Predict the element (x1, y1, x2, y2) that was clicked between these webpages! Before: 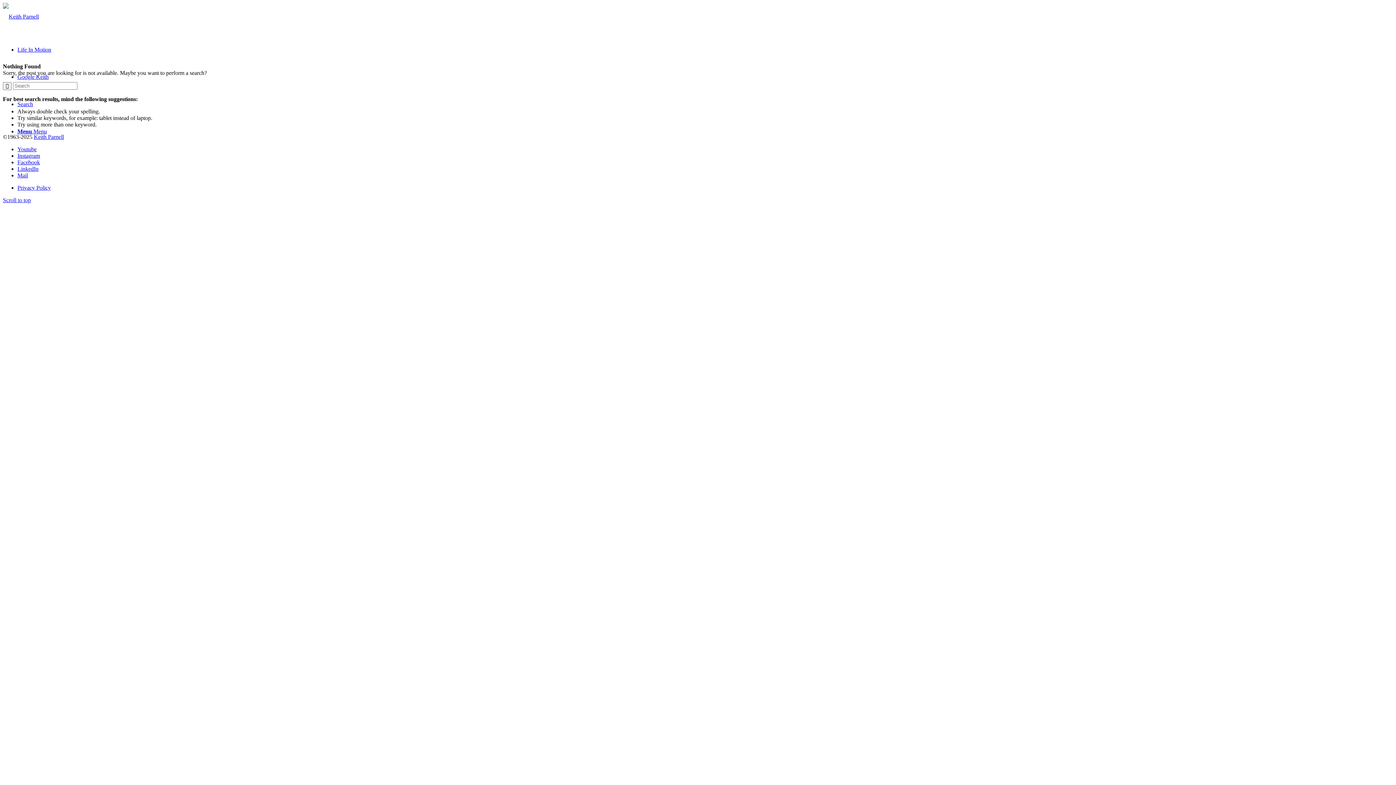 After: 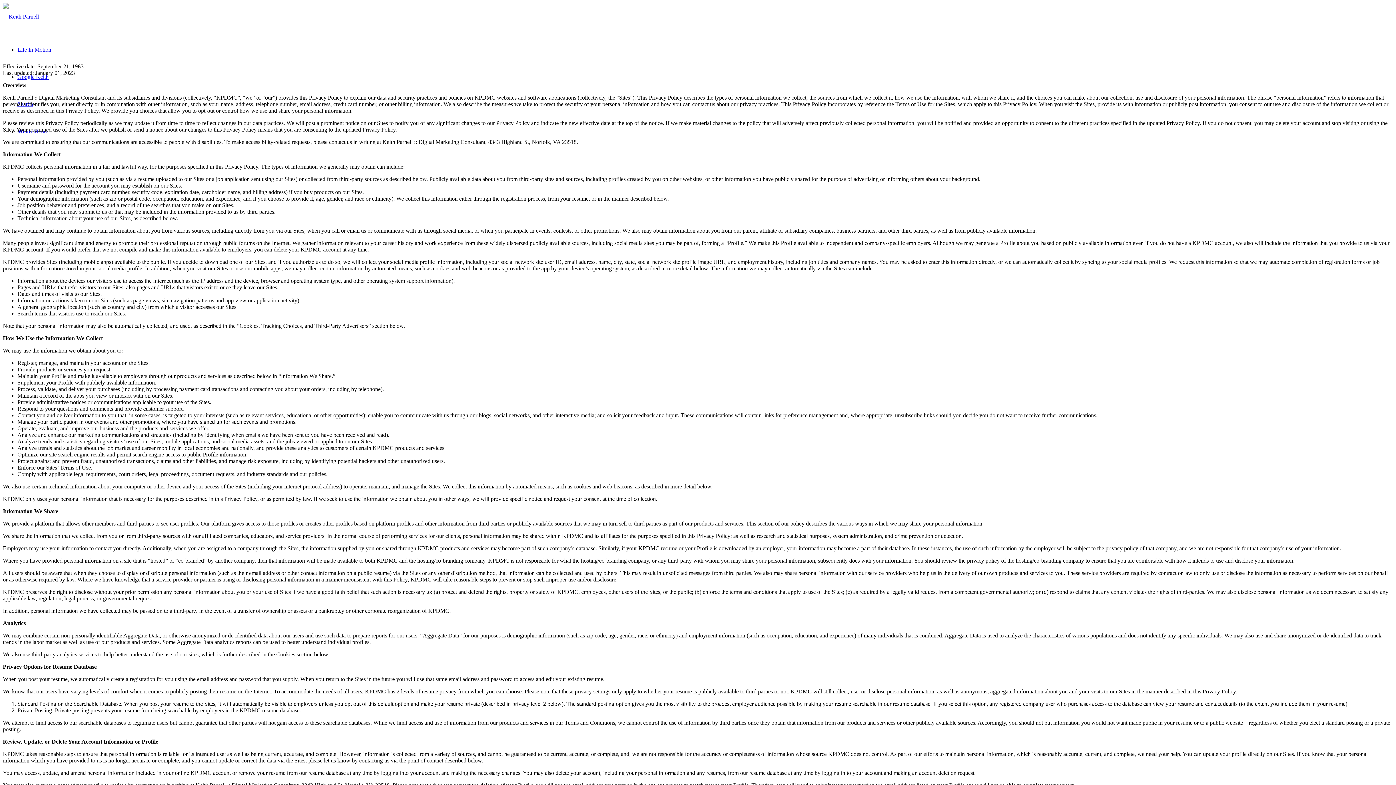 Action: label: Privacy Policy bbox: (17, 184, 50, 190)